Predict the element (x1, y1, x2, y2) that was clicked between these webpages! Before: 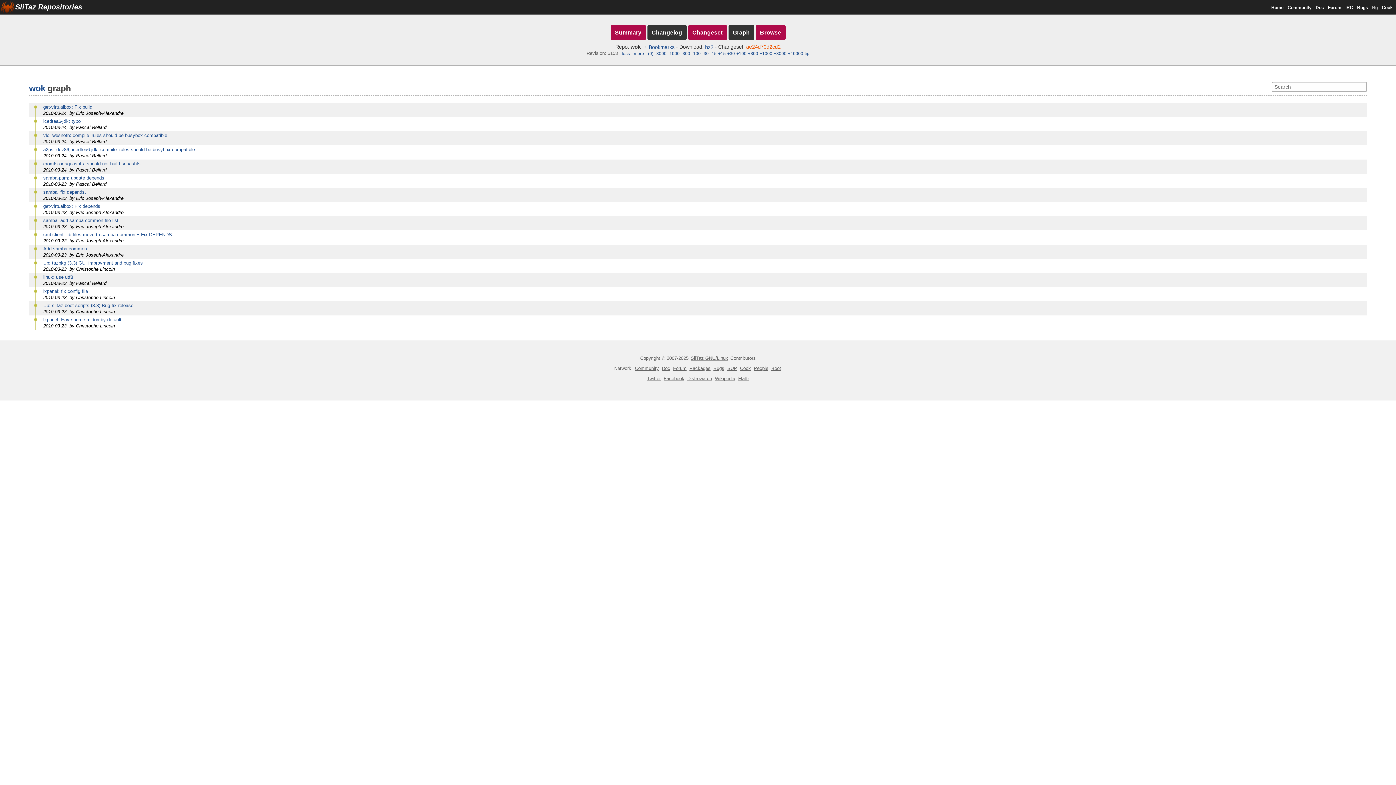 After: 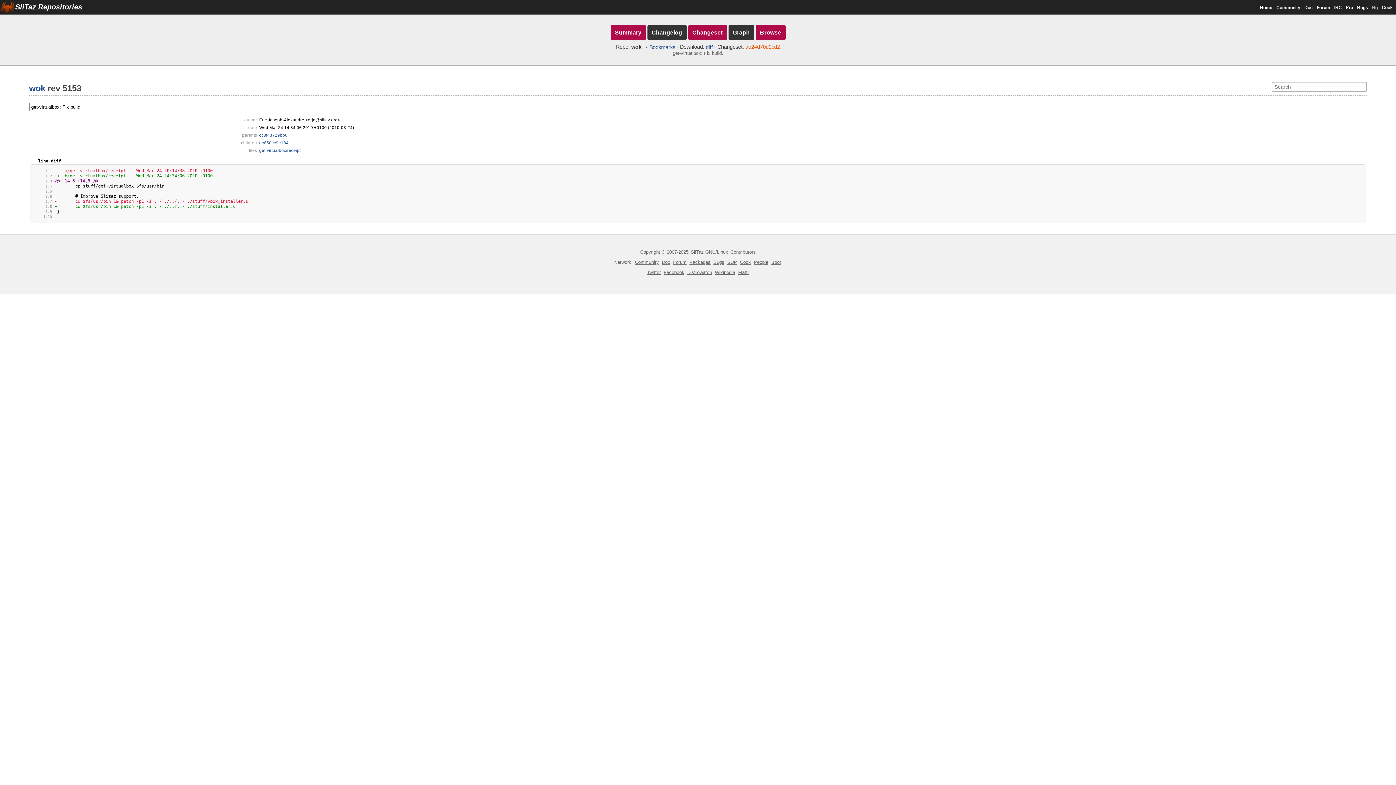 Action: bbox: (43, 104, 93, 109) label: get-virtualbox: Fix build.